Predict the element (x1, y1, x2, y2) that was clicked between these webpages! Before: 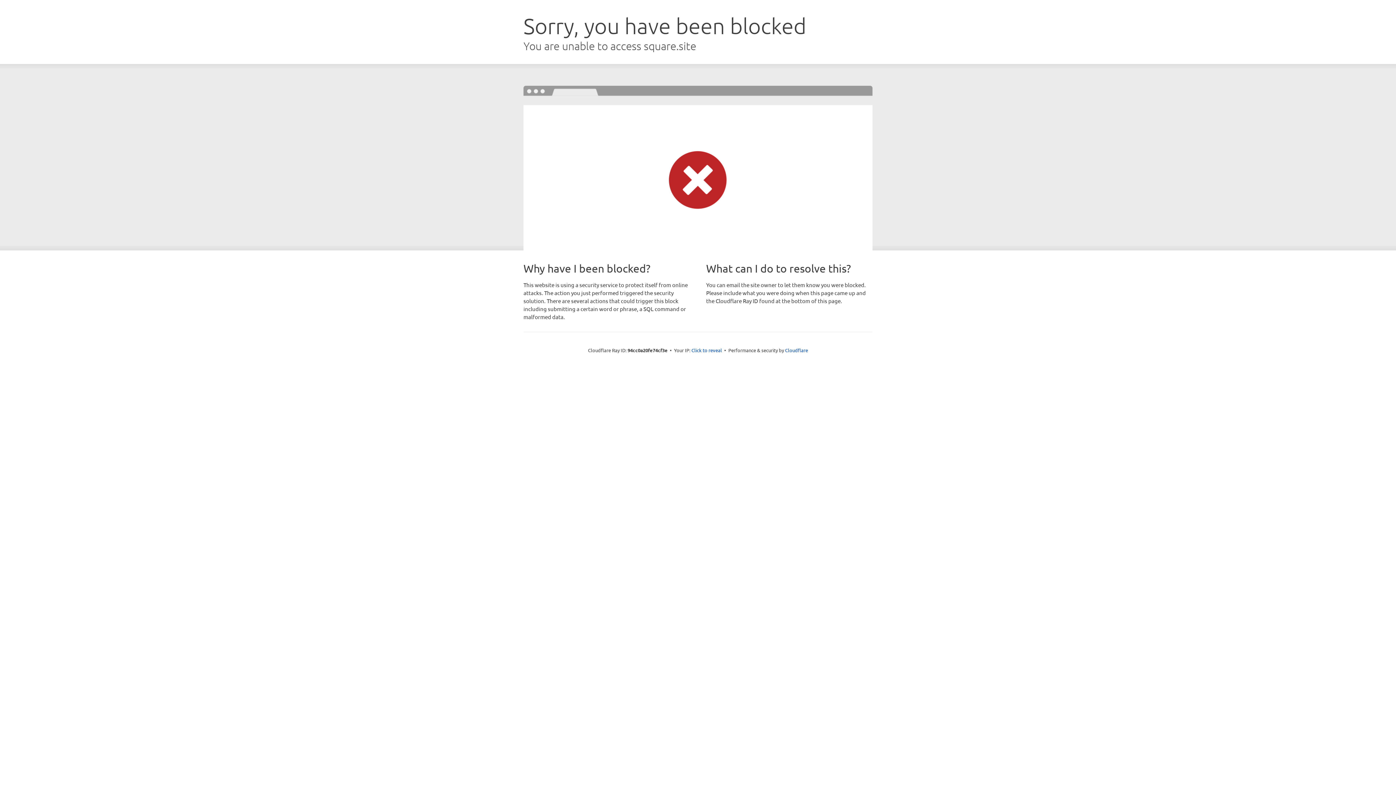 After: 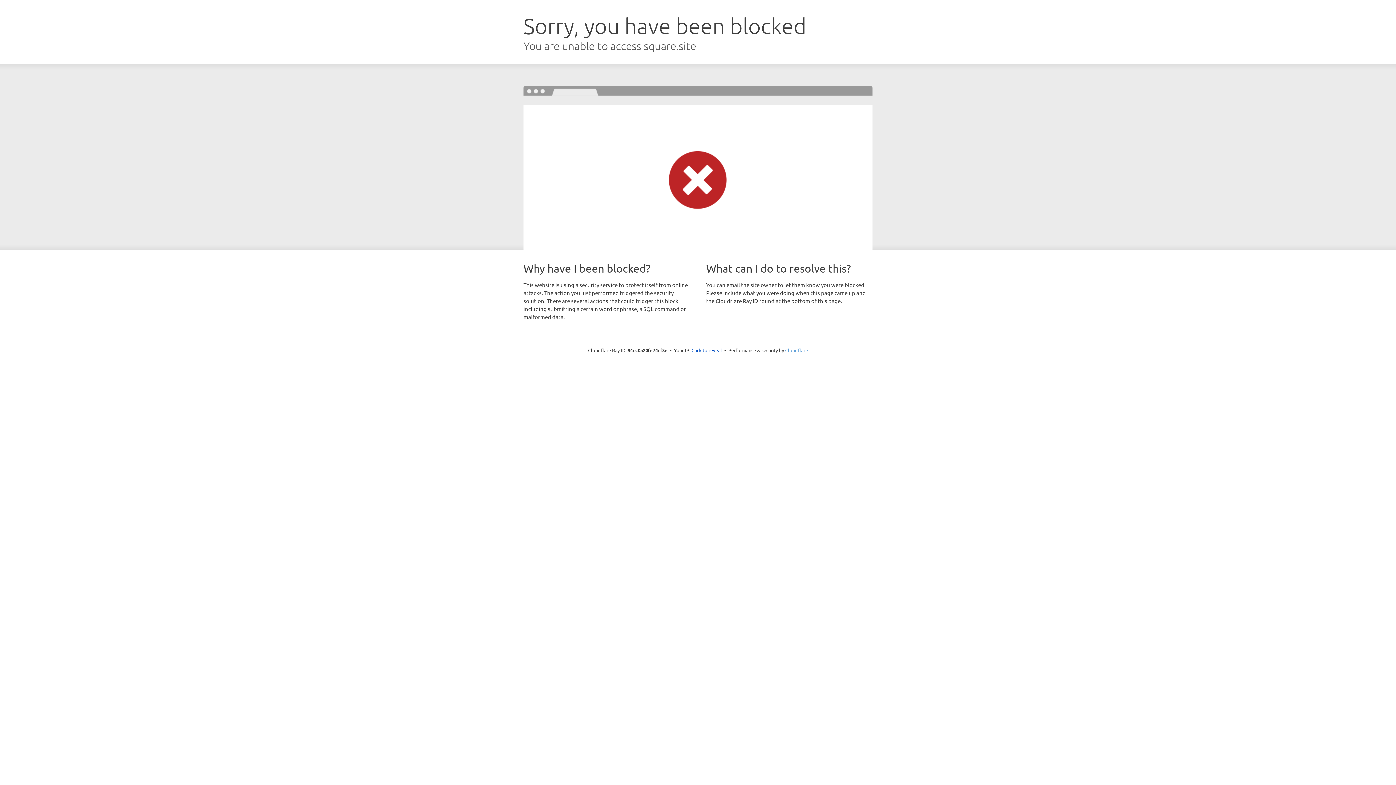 Action: label: Cloudflare bbox: (785, 347, 808, 353)